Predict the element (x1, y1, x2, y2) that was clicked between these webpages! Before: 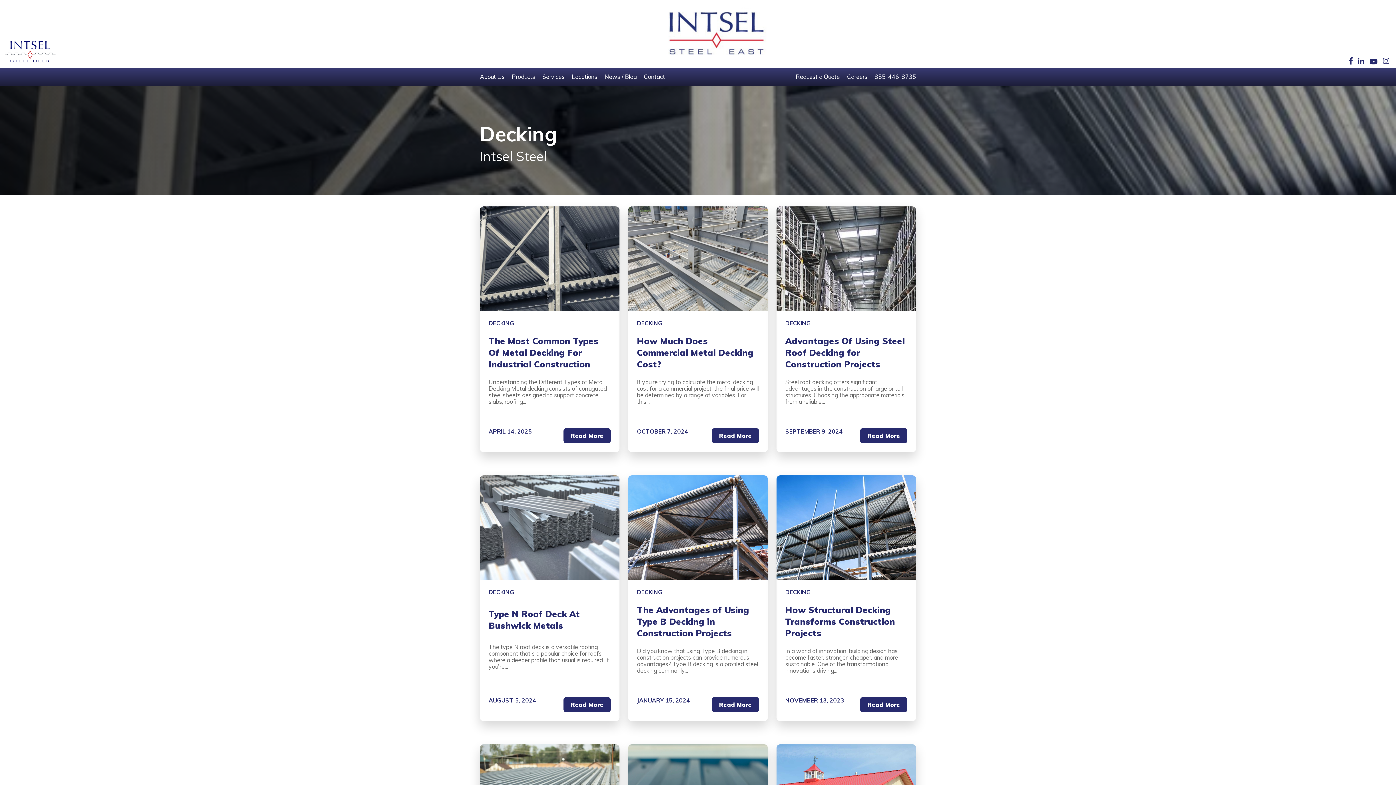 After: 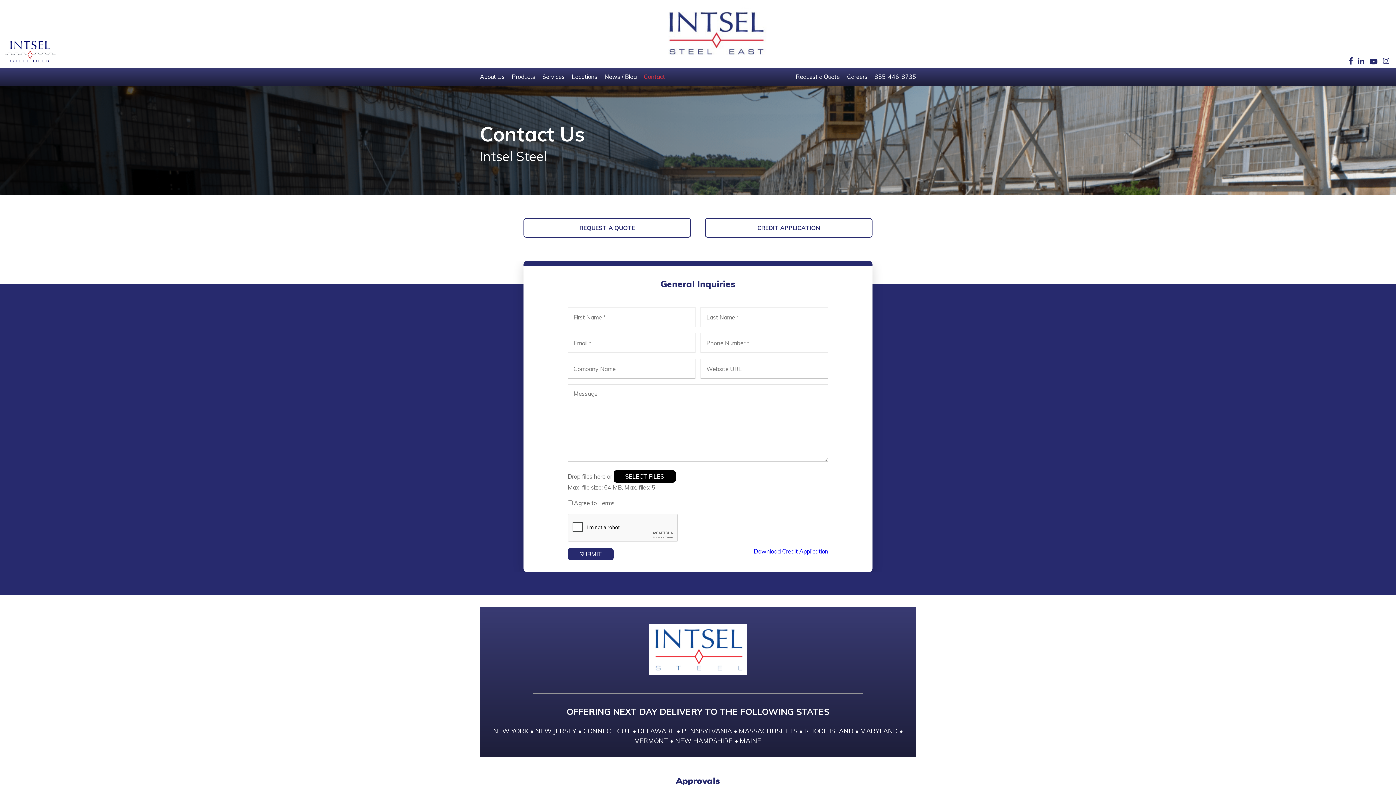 Action: bbox: (644, 67, 665, 85) label: Contact